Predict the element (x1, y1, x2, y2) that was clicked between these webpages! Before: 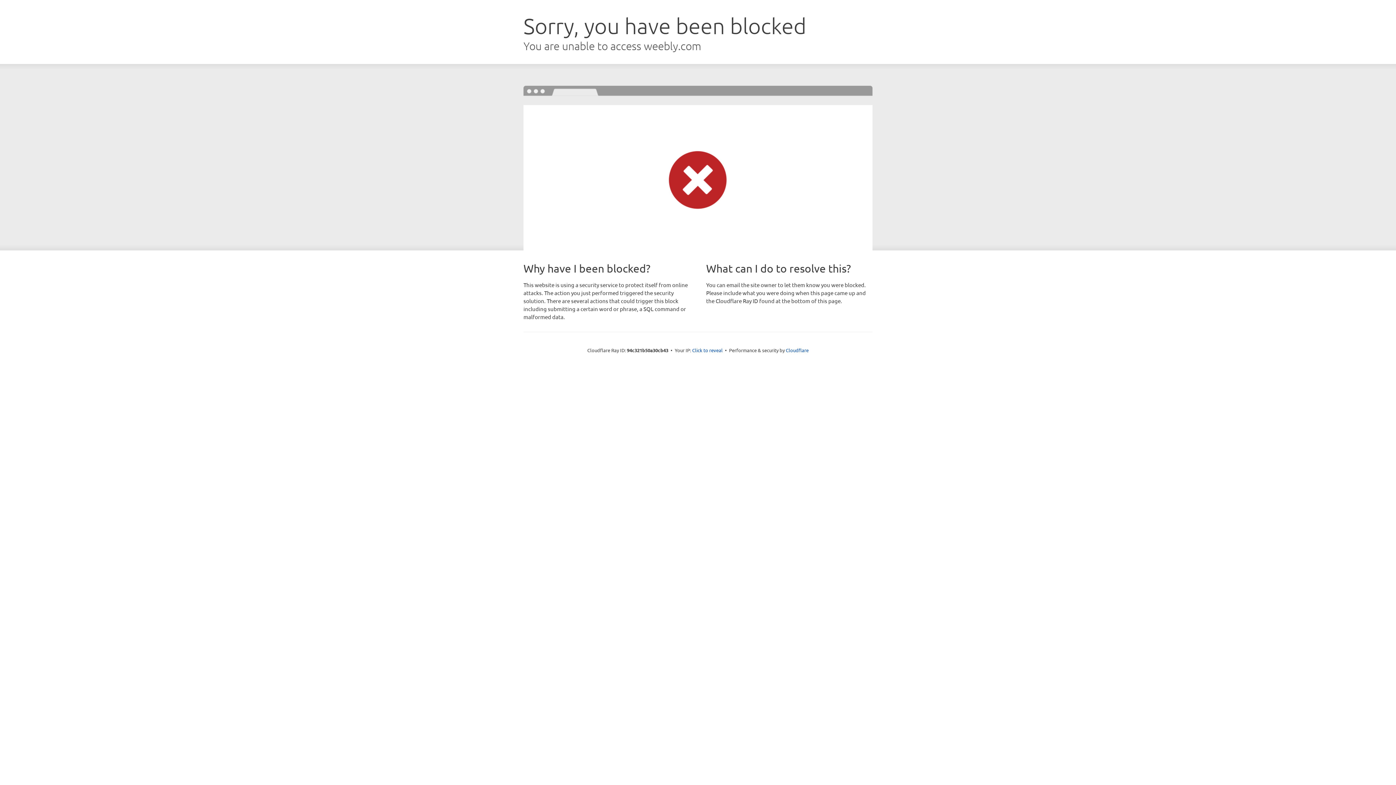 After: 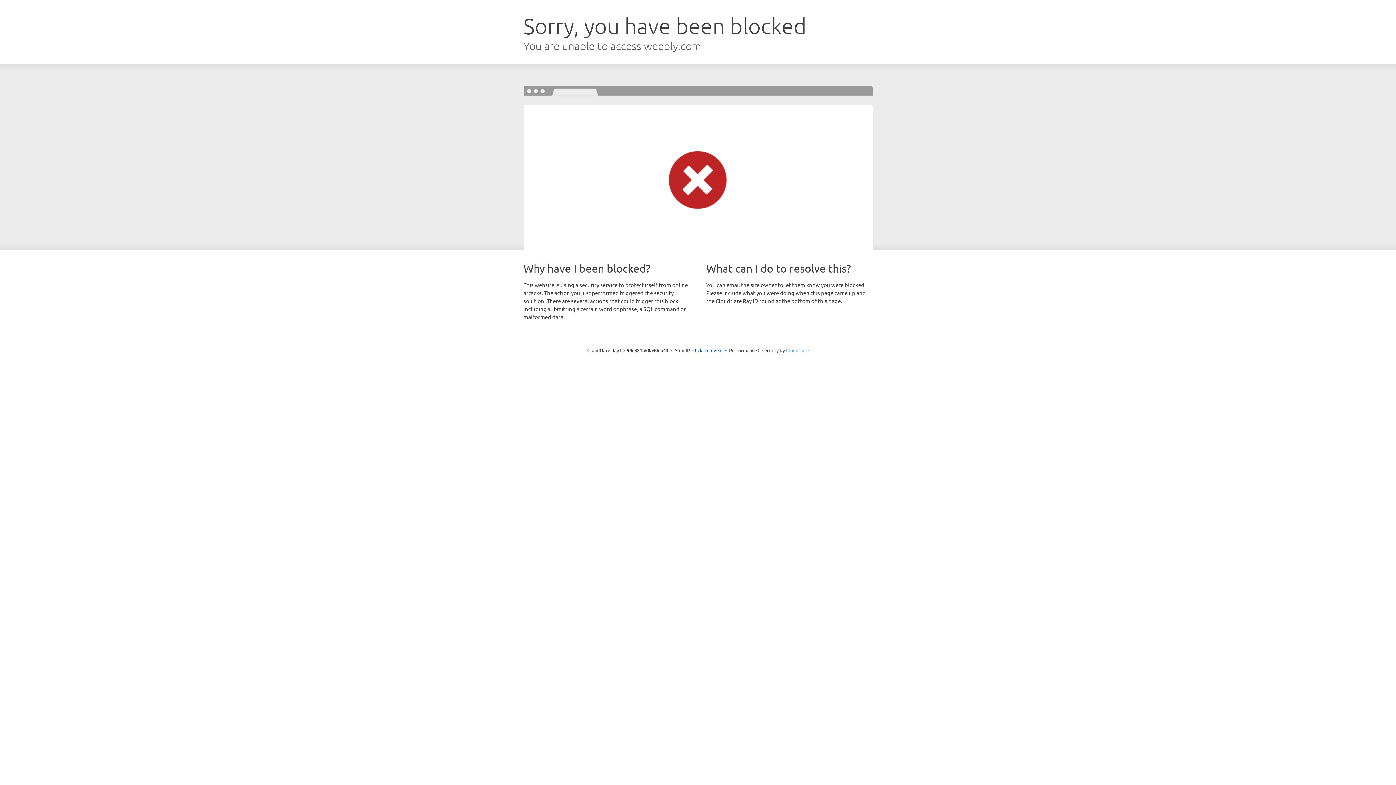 Action: bbox: (786, 347, 808, 353) label: Cloudflare